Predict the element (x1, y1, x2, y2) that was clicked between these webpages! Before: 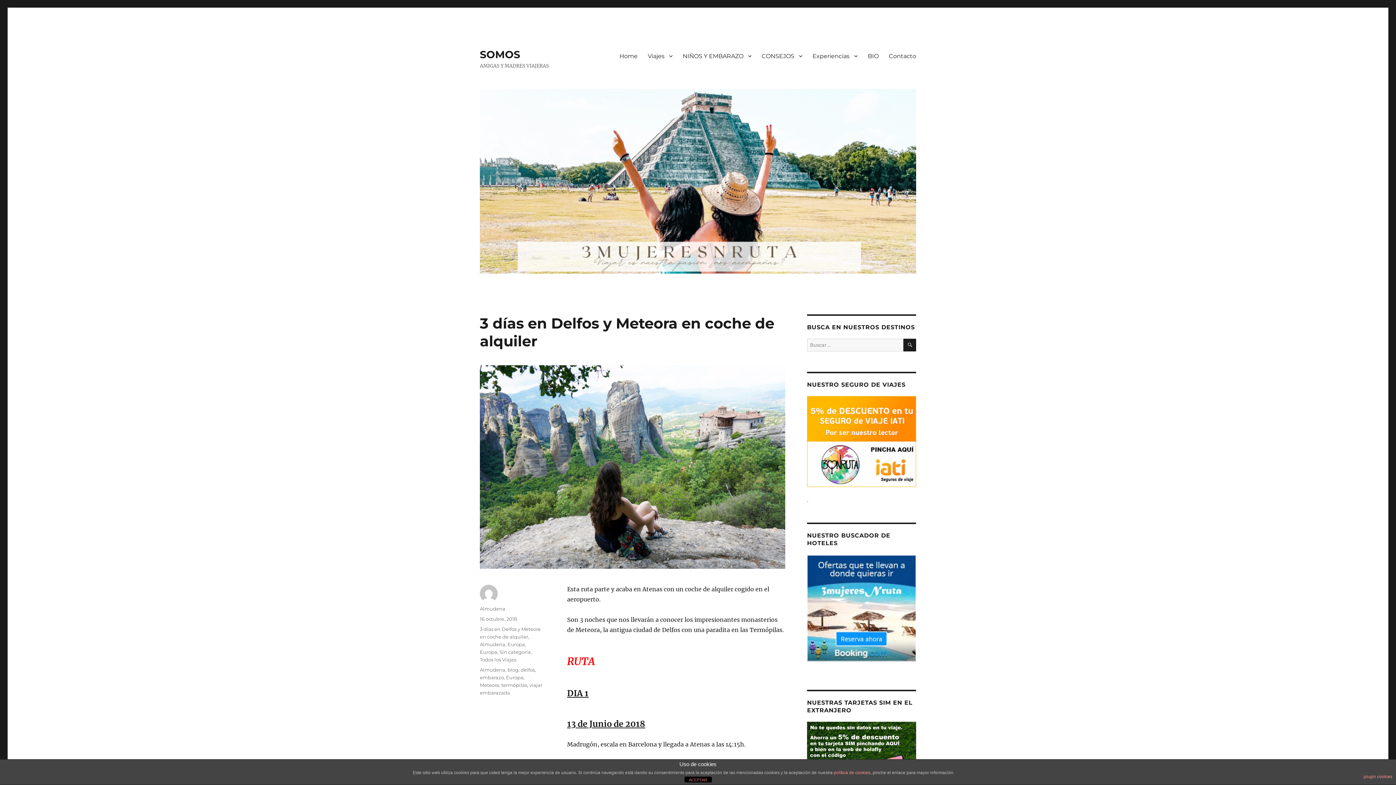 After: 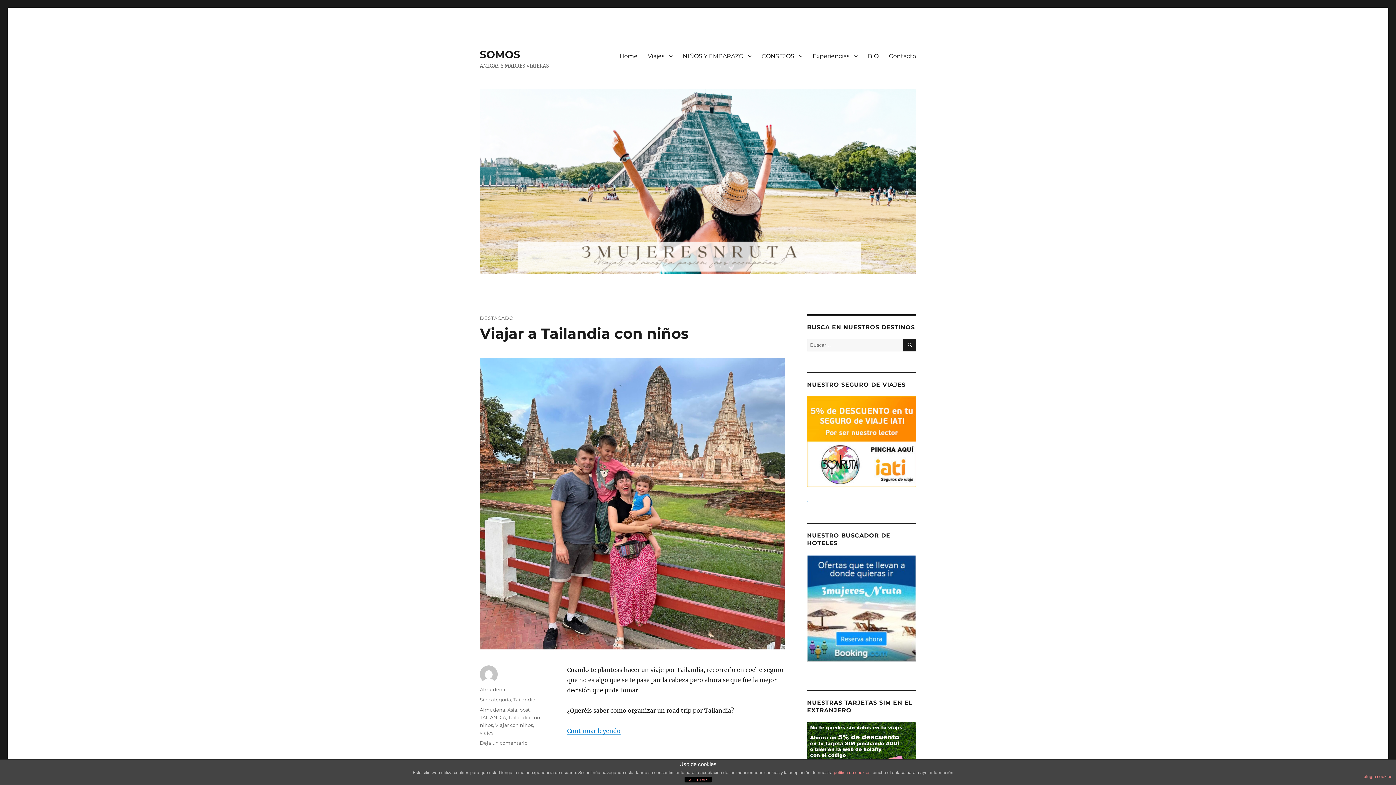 Action: label: Home bbox: (614, 48, 642, 63)